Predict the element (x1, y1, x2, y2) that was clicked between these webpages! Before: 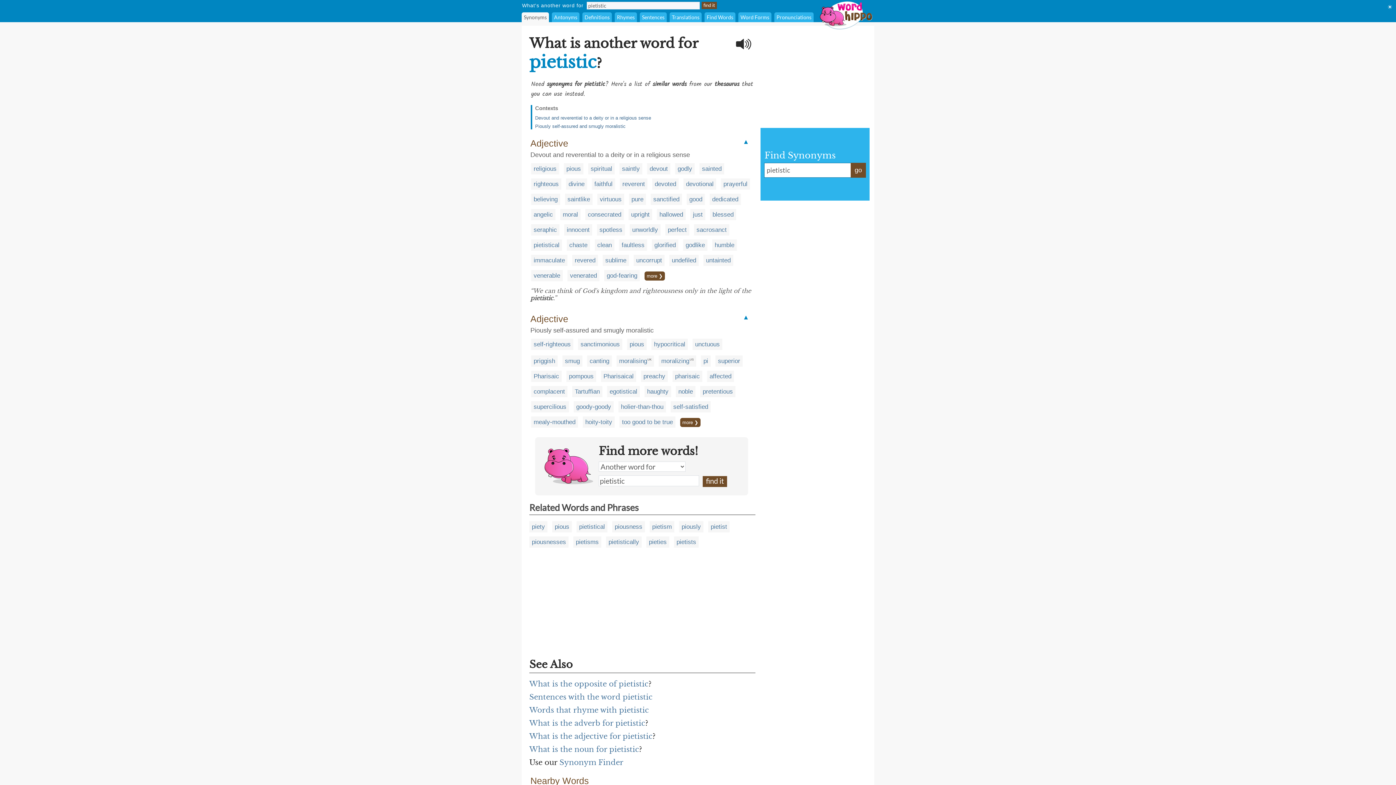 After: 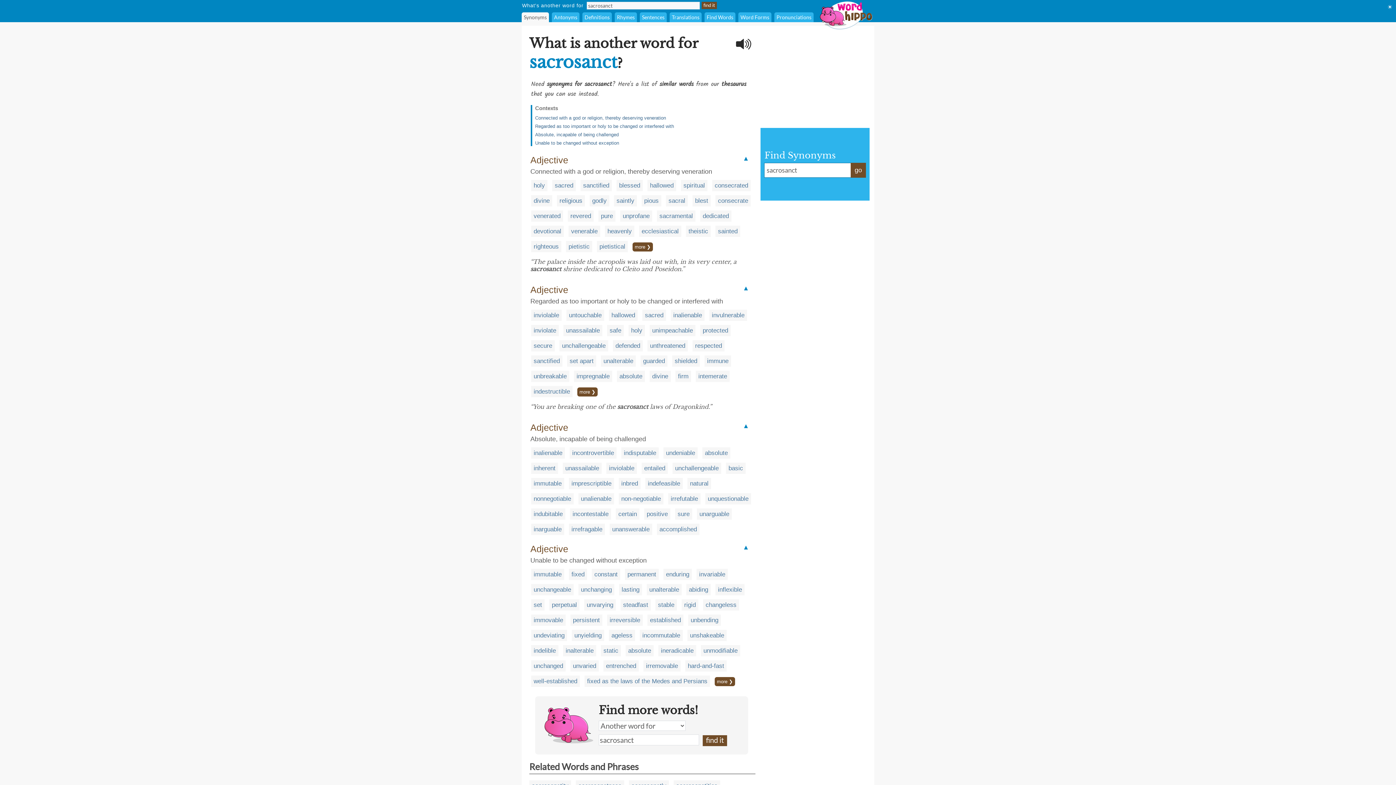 Action: bbox: (696, 226, 726, 233) label: sacrosanct